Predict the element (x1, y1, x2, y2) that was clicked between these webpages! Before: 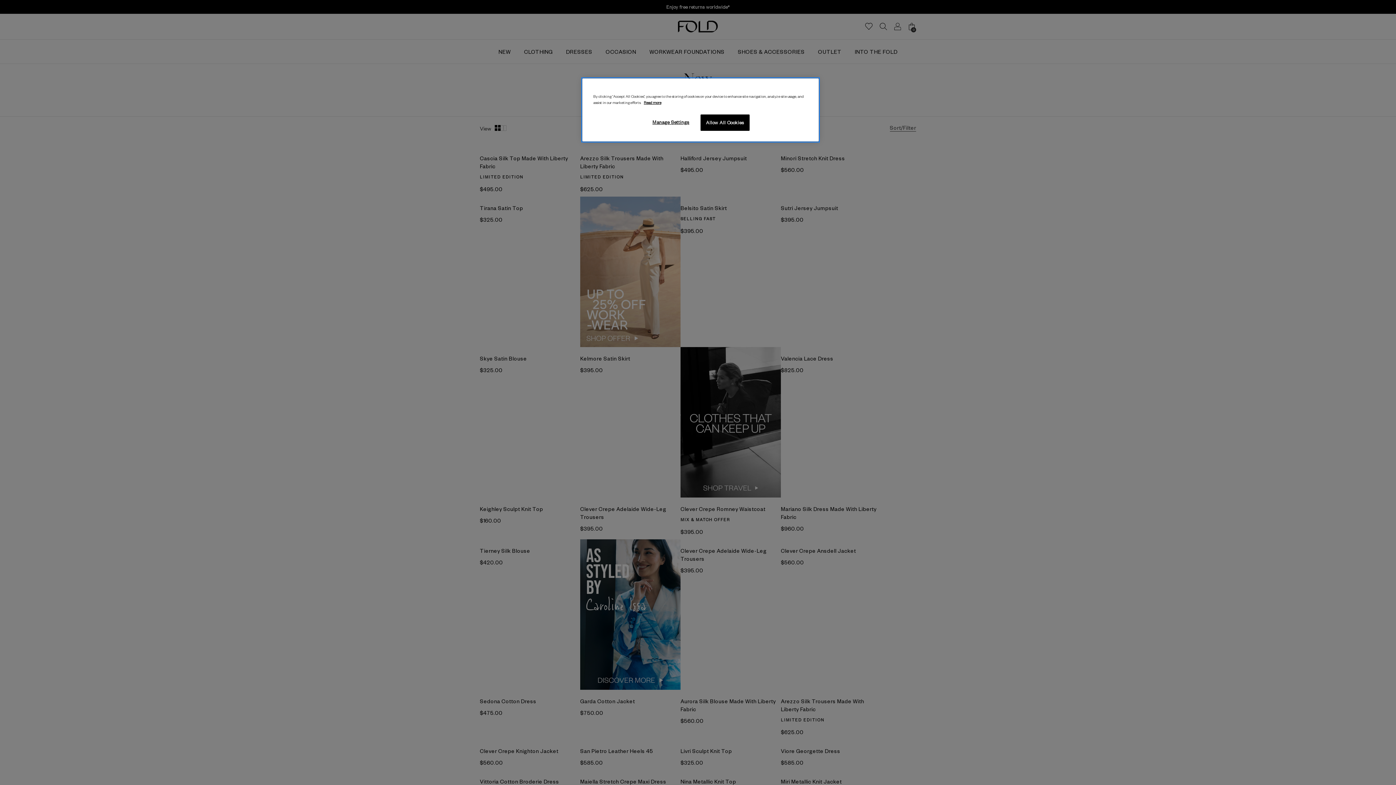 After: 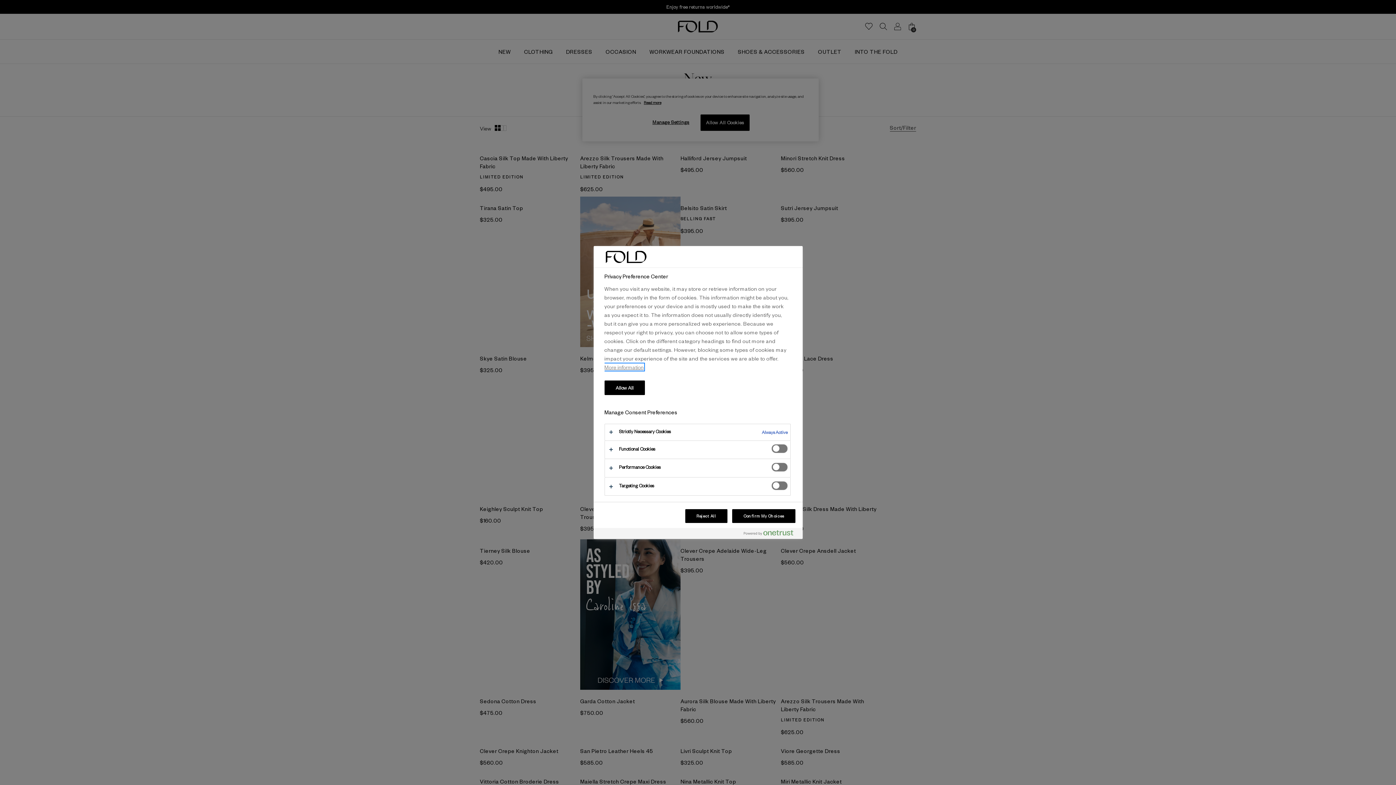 Action: label: Manage Settings bbox: (646, 114, 695, 130)